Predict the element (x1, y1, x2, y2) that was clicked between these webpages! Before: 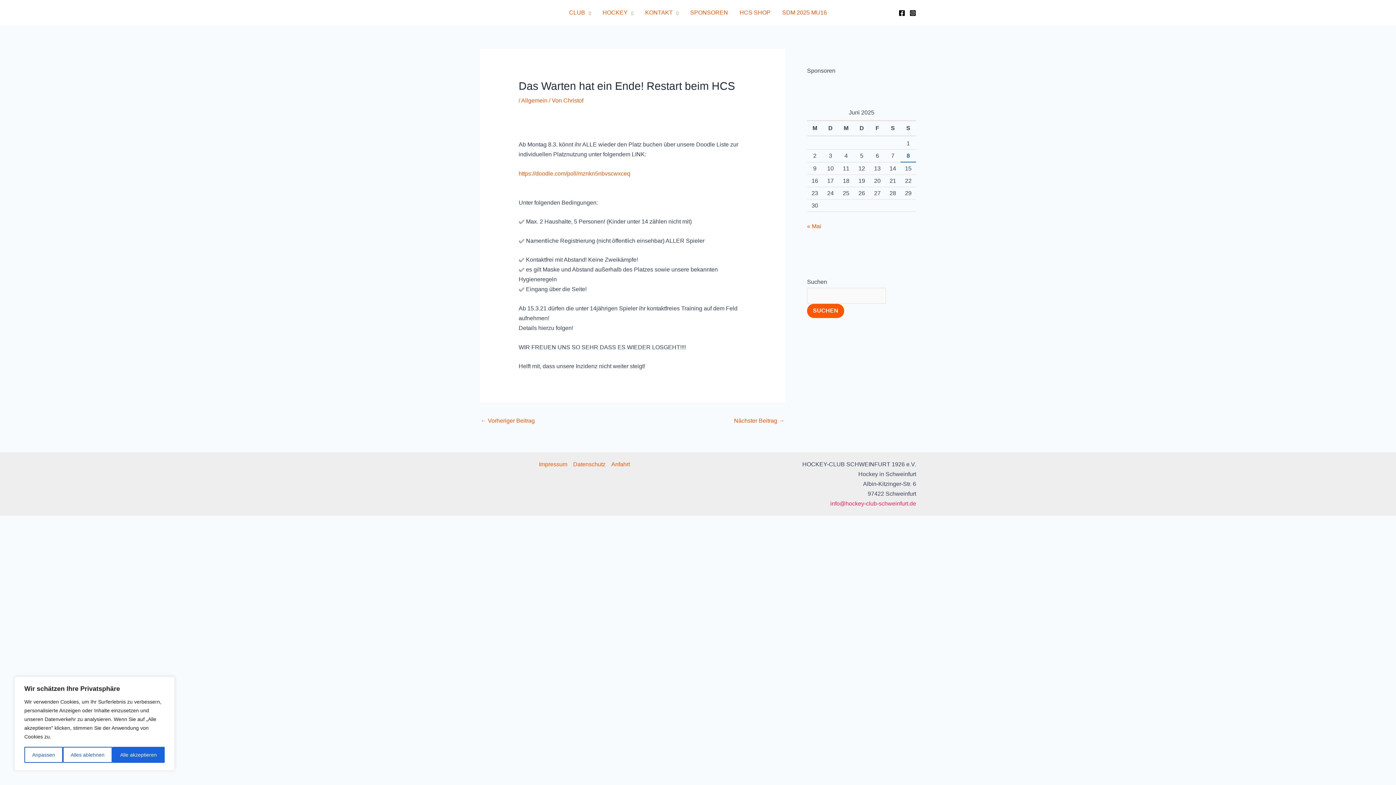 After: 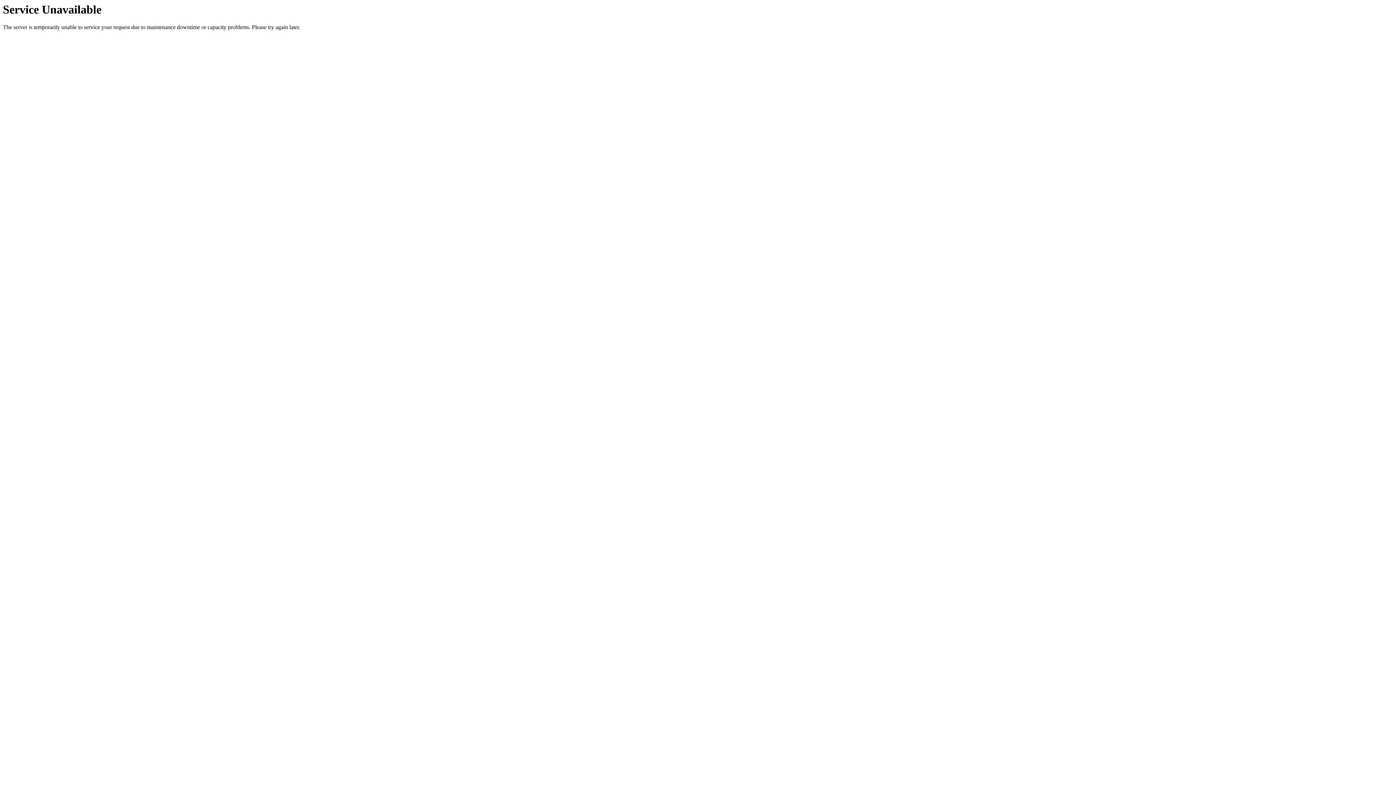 Action: label: HOCKEY bbox: (596, 0, 639, 25)